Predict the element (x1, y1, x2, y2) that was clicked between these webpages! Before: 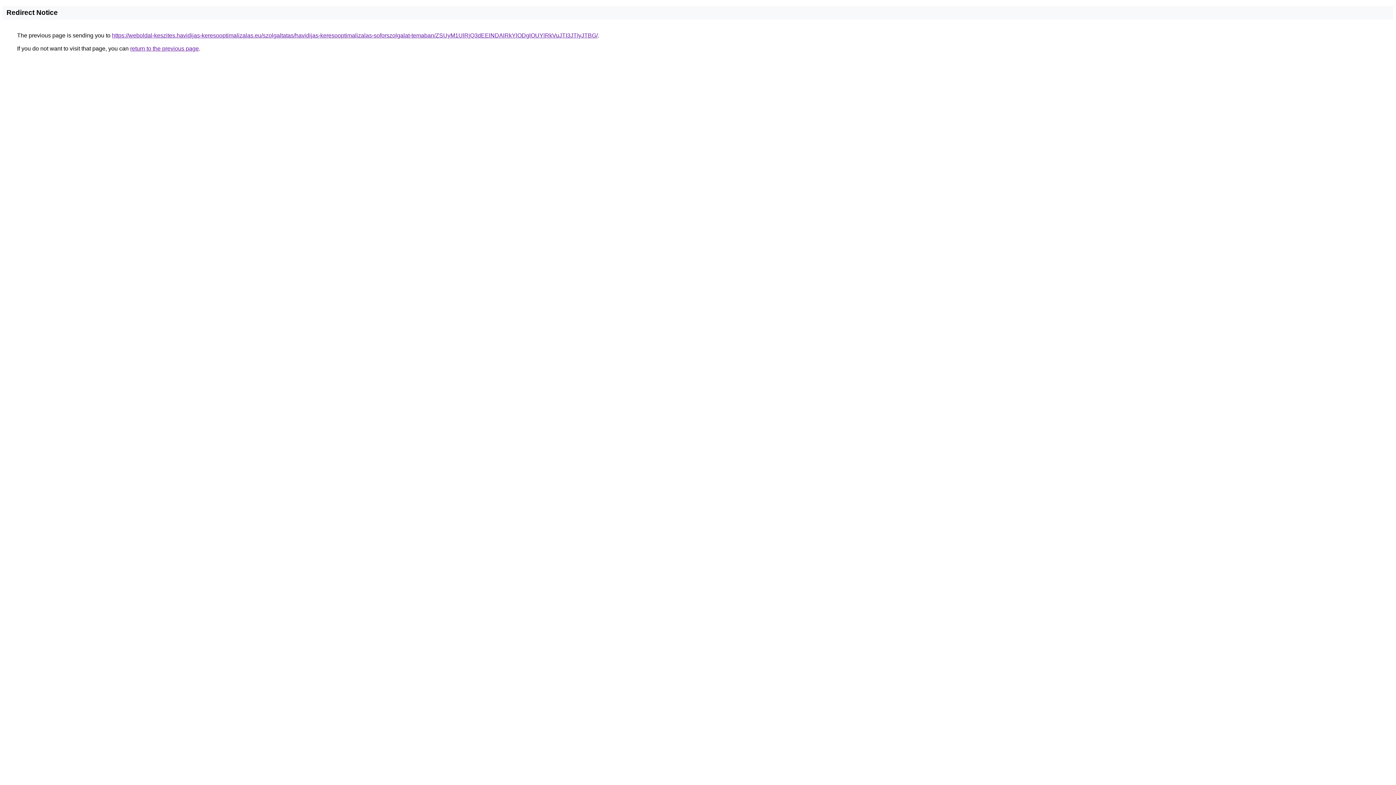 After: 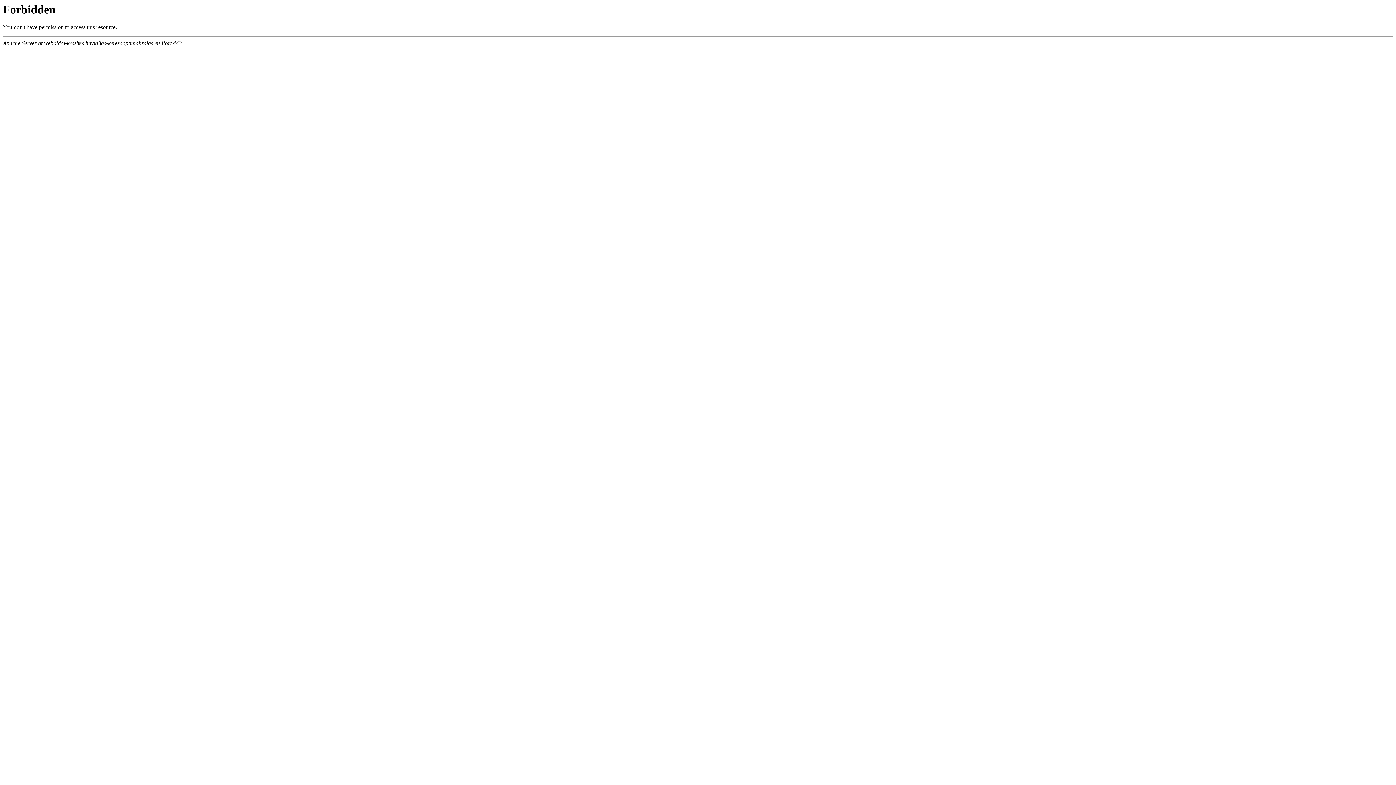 Action: bbox: (112, 32, 597, 38) label: https://weboldal-keszites.havidijas-keresooptimalizalas.eu/szolgaltatas/havidijas-keresooptimalizalas-soforszolgalat-temaban/ZSUyM1UlRjQ3dEElNDAlRkYlODglOUYlRkVuJTI3JTIyJTBG/